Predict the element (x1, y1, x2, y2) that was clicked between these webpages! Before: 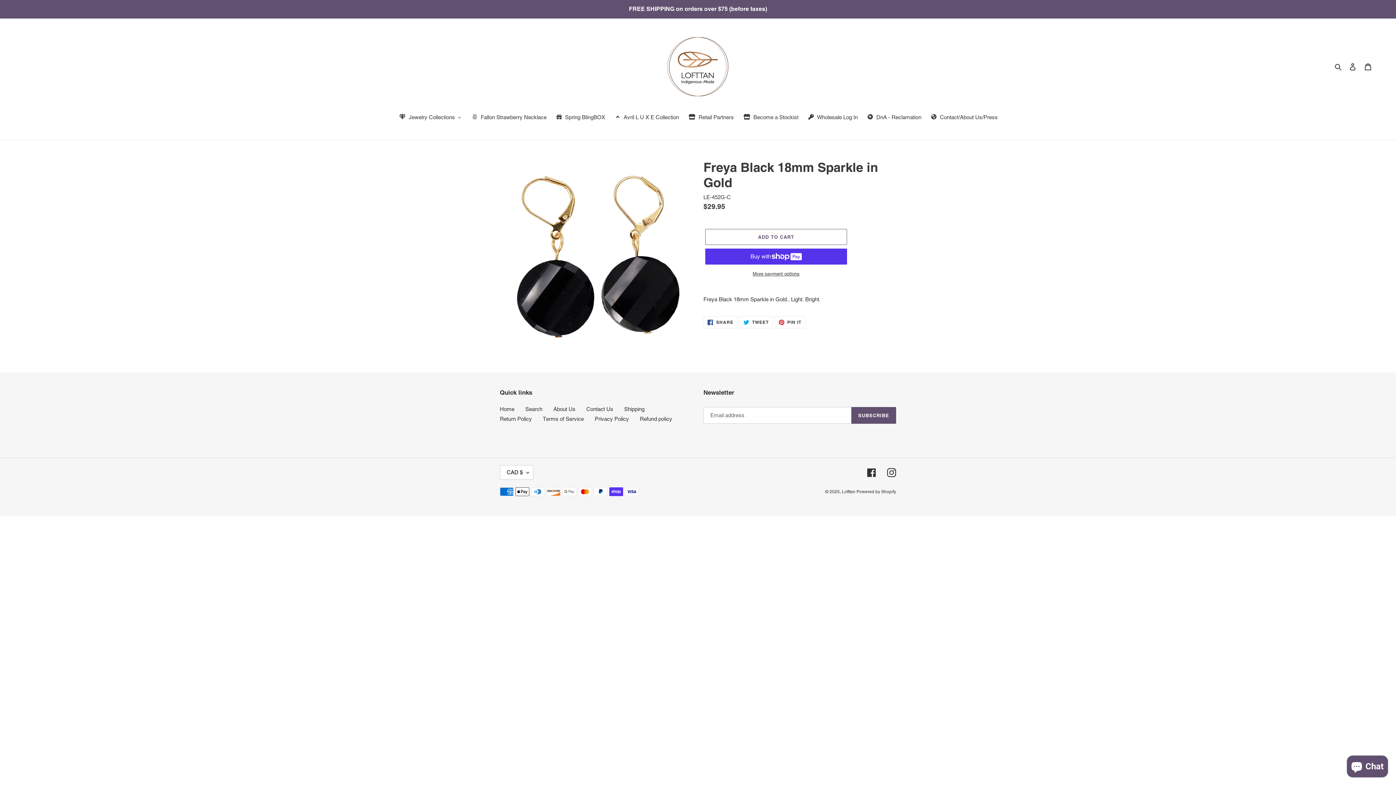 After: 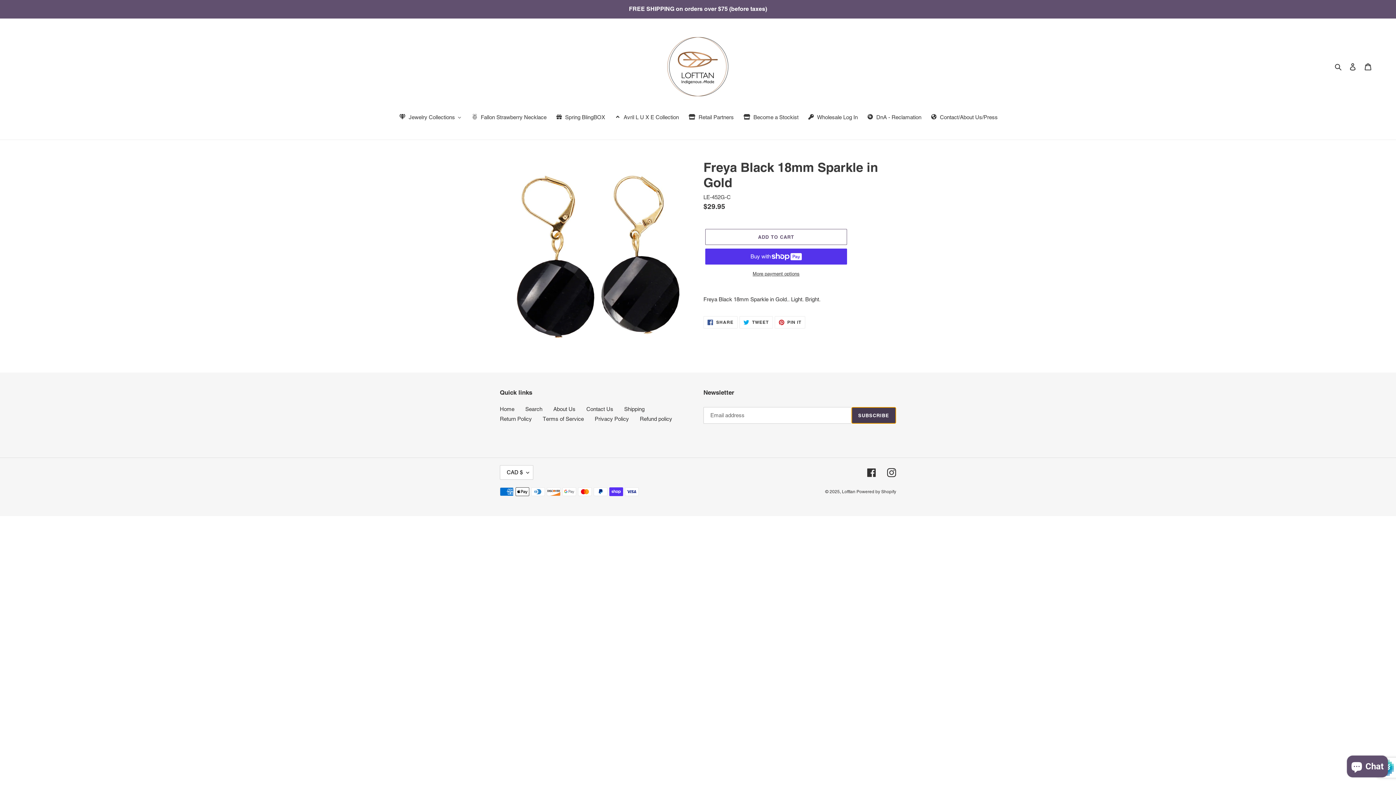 Action: bbox: (851, 407, 896, 424) label: SUBSCRIBE